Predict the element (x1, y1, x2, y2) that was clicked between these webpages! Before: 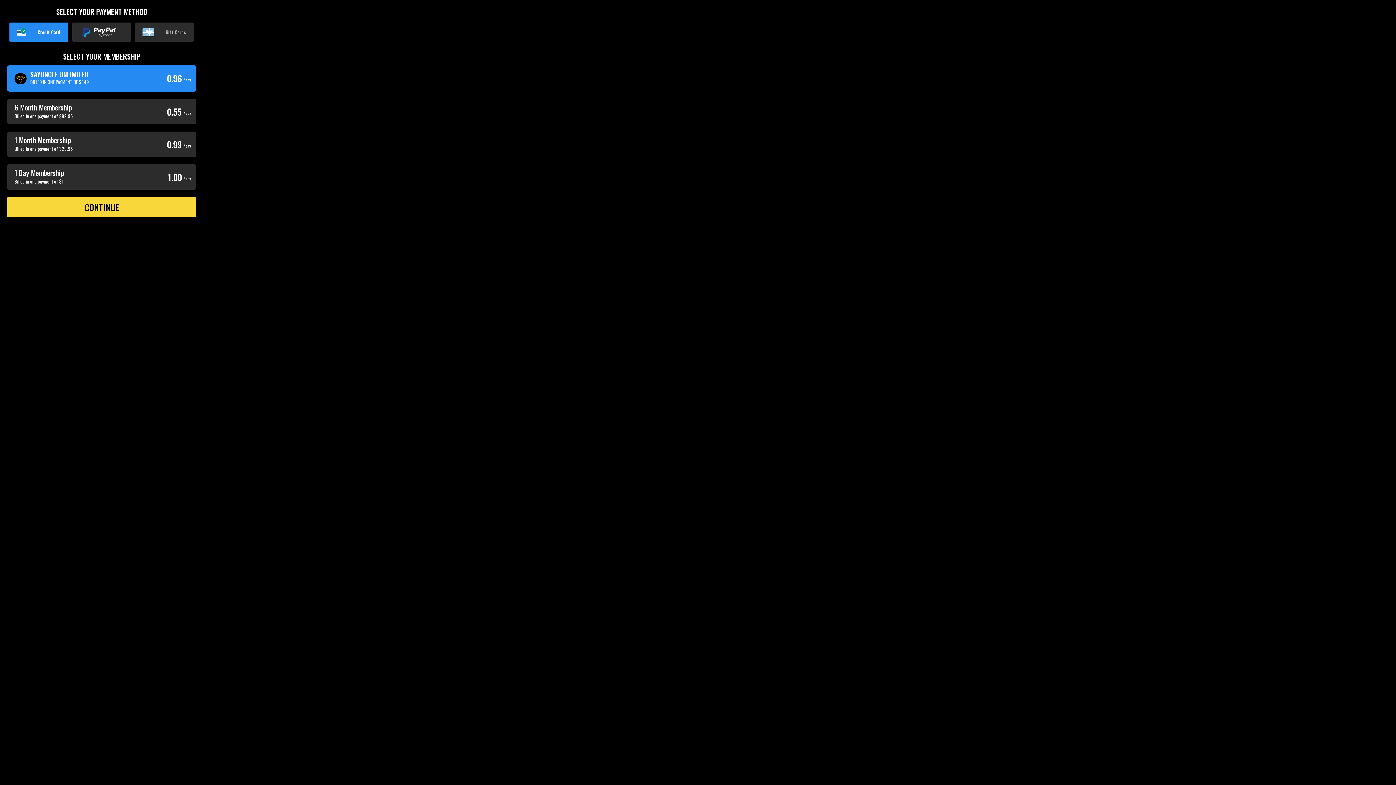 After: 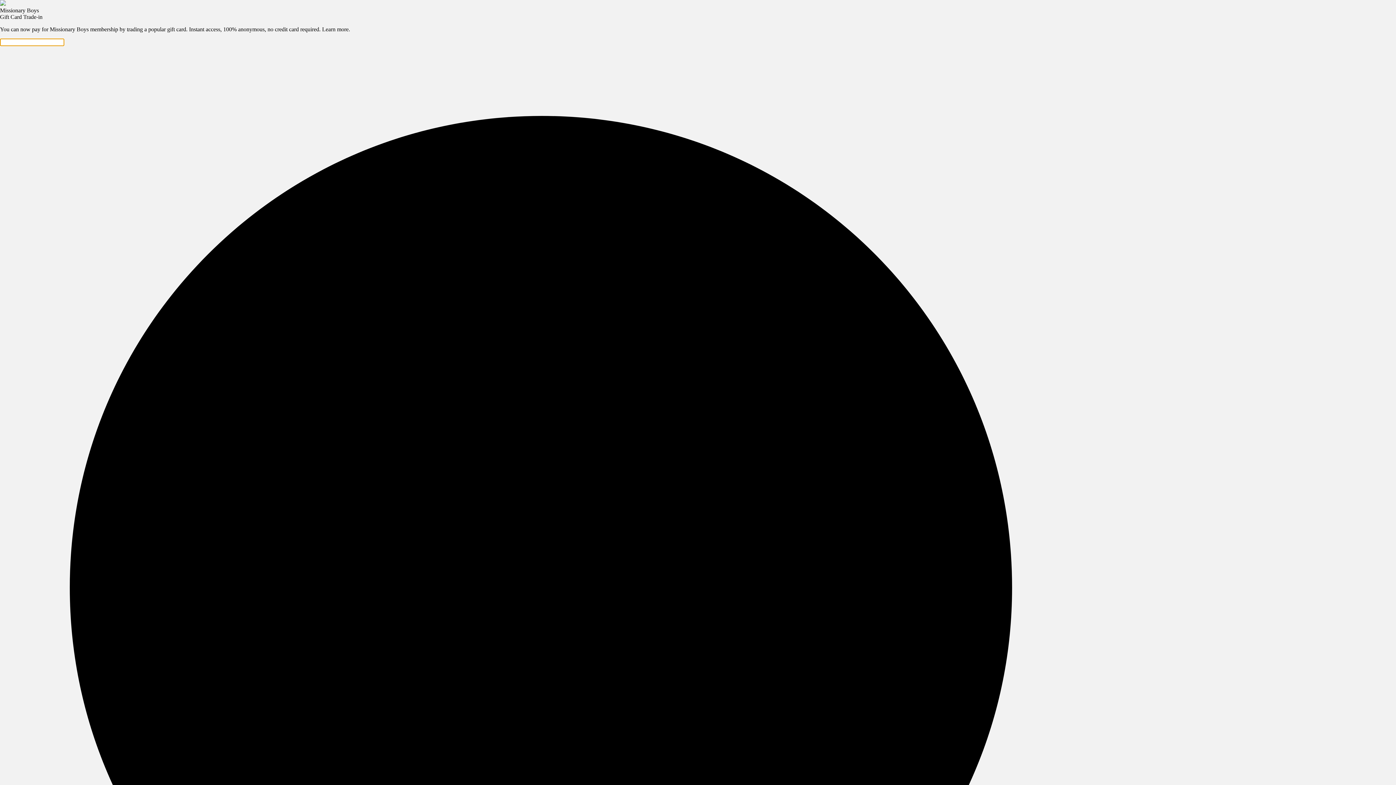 Action: bbox: (135, 22, 193, 41) label: Gift Cards